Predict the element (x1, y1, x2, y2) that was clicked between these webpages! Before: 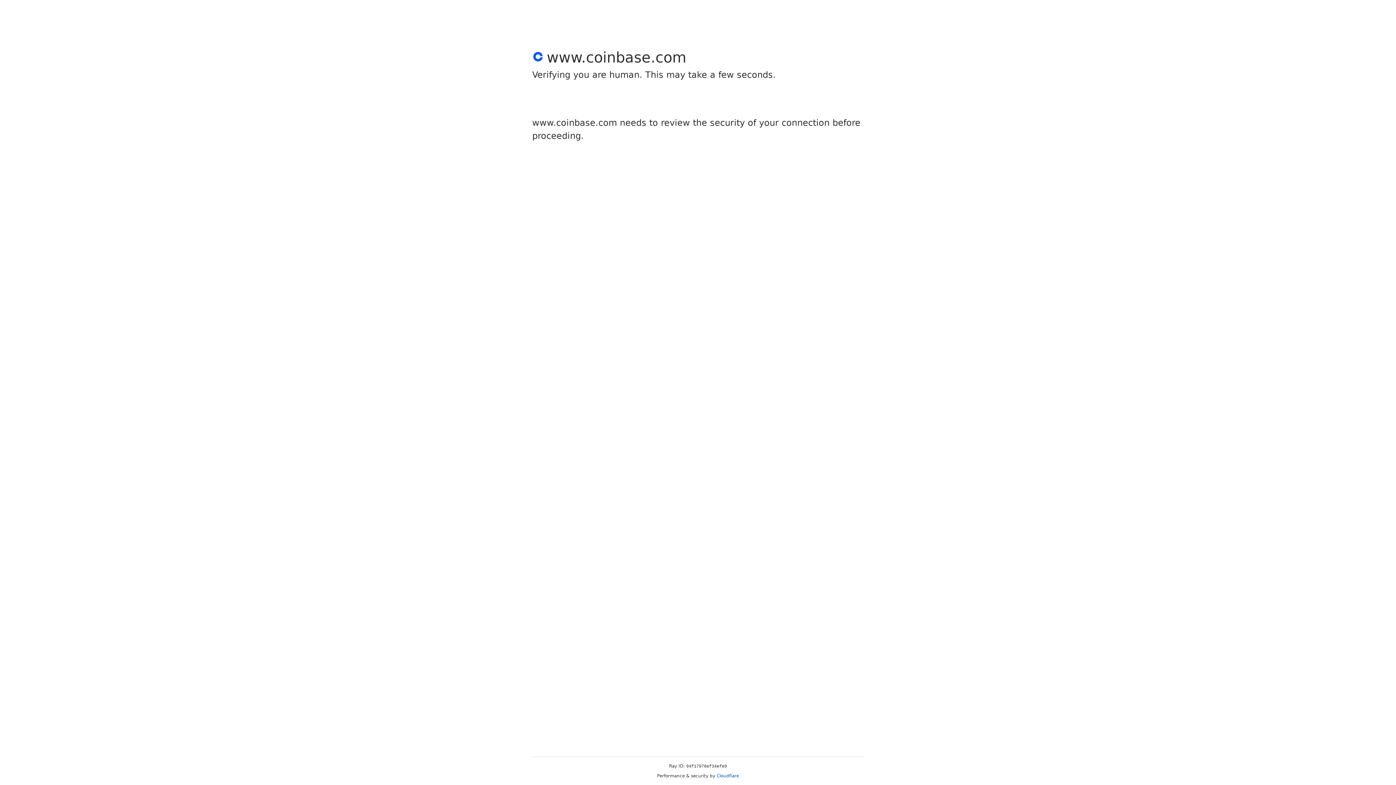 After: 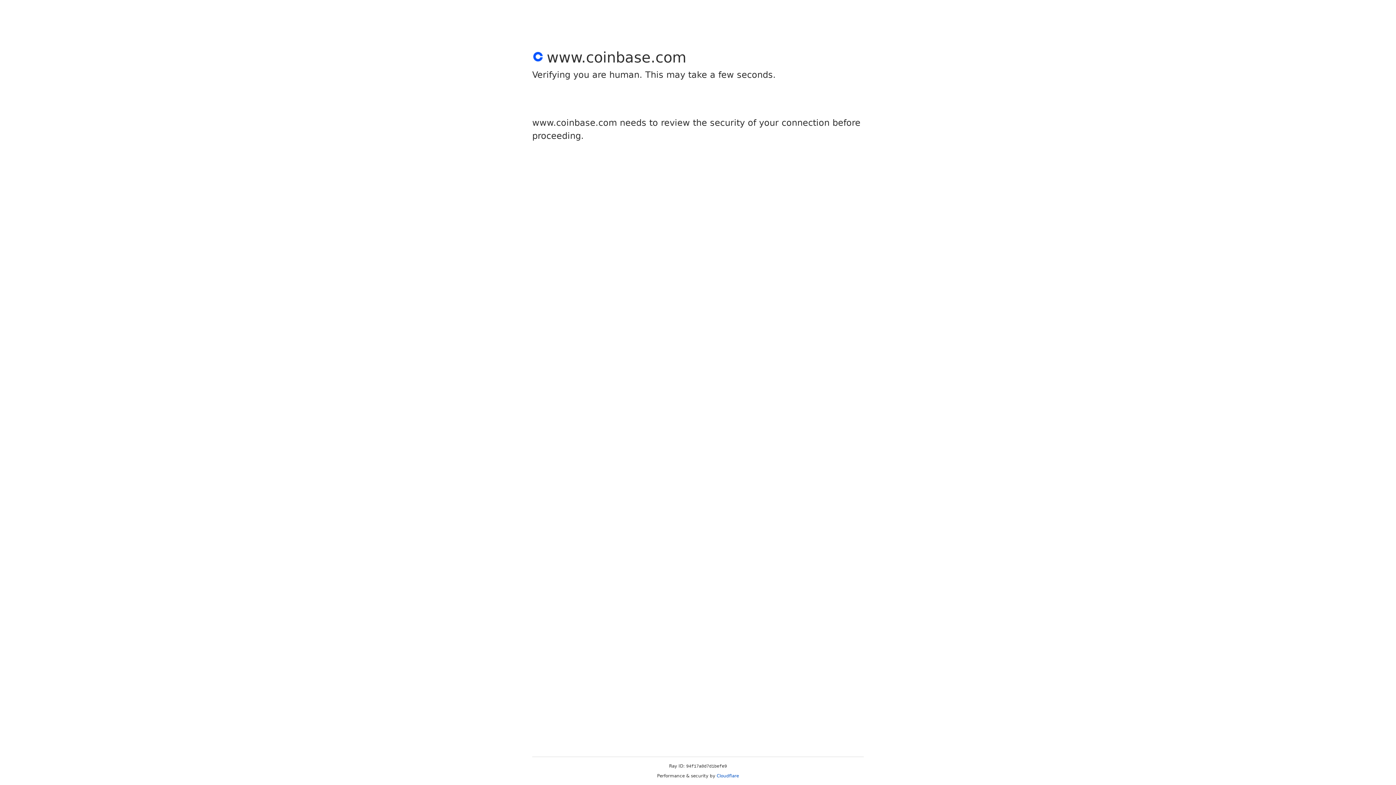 Action: label: Cloudflare bbox: (716, 773, 739, 778)